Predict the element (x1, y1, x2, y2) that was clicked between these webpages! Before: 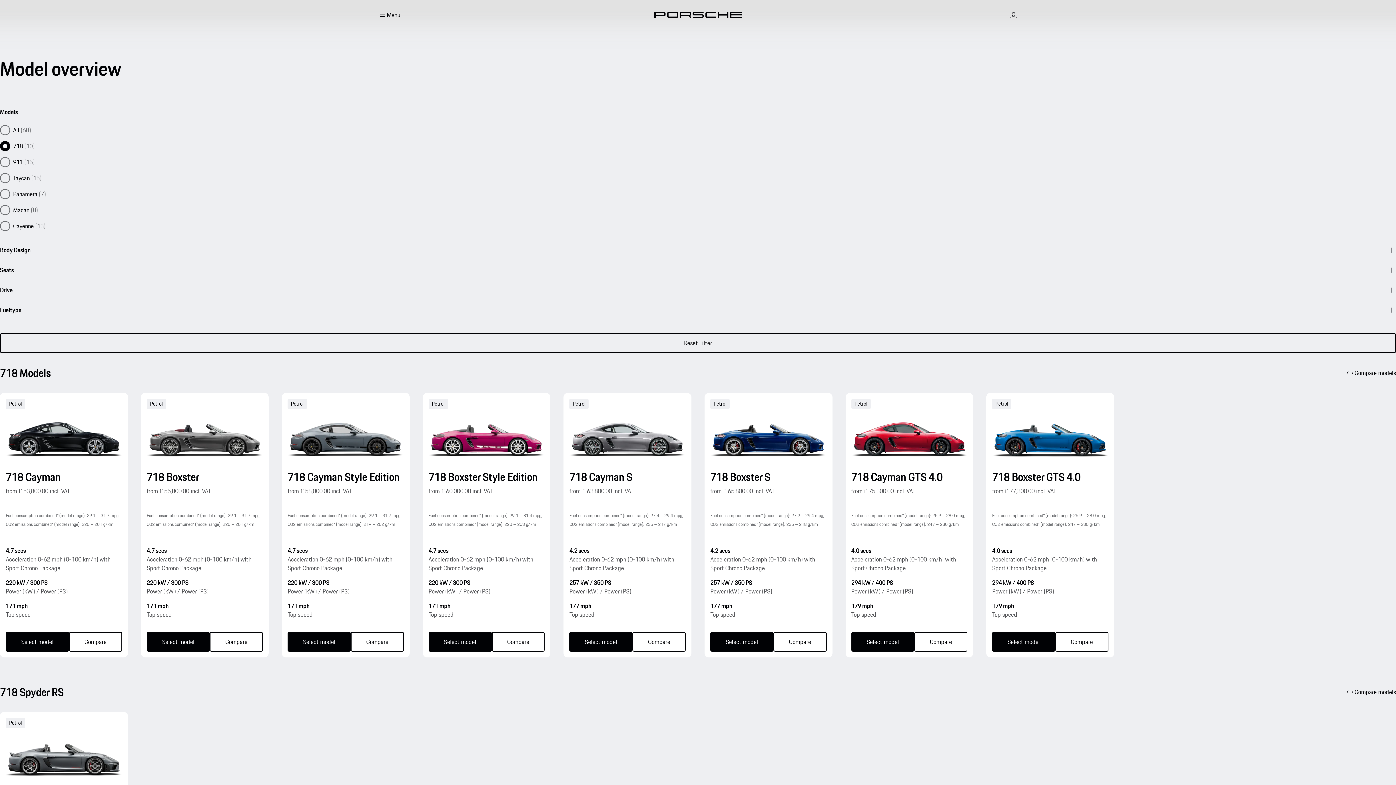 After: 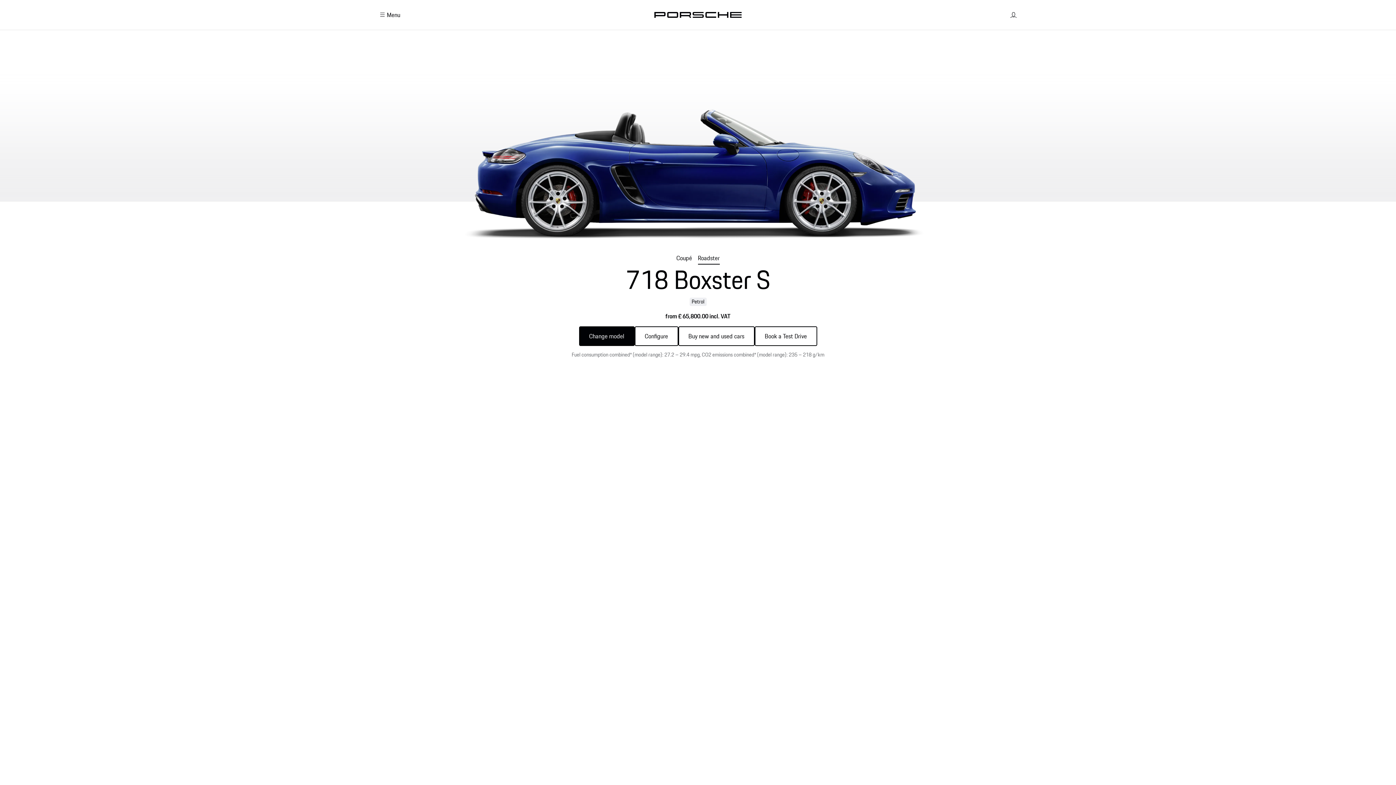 Action: bbox: (704, 393, 832, 657) label: 718 Boxster S Select model